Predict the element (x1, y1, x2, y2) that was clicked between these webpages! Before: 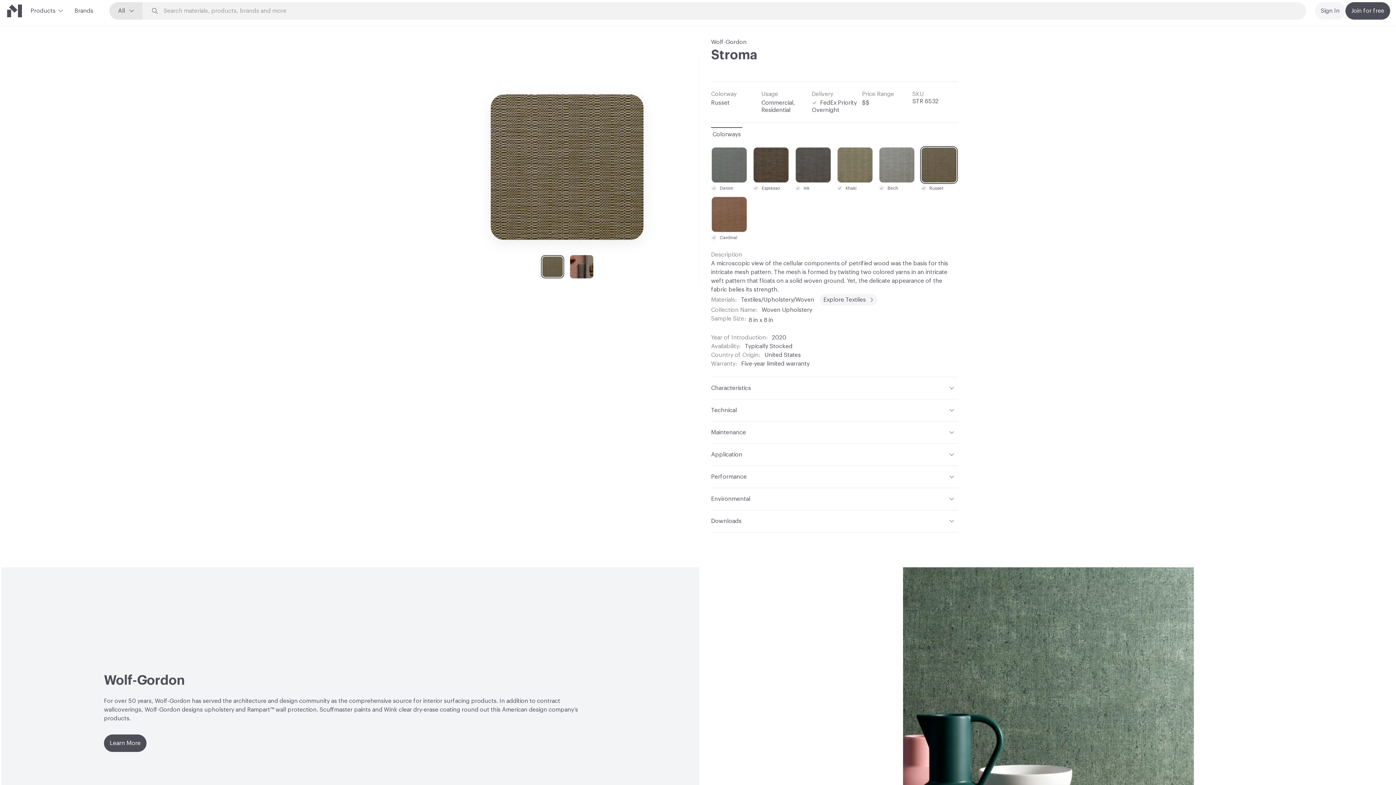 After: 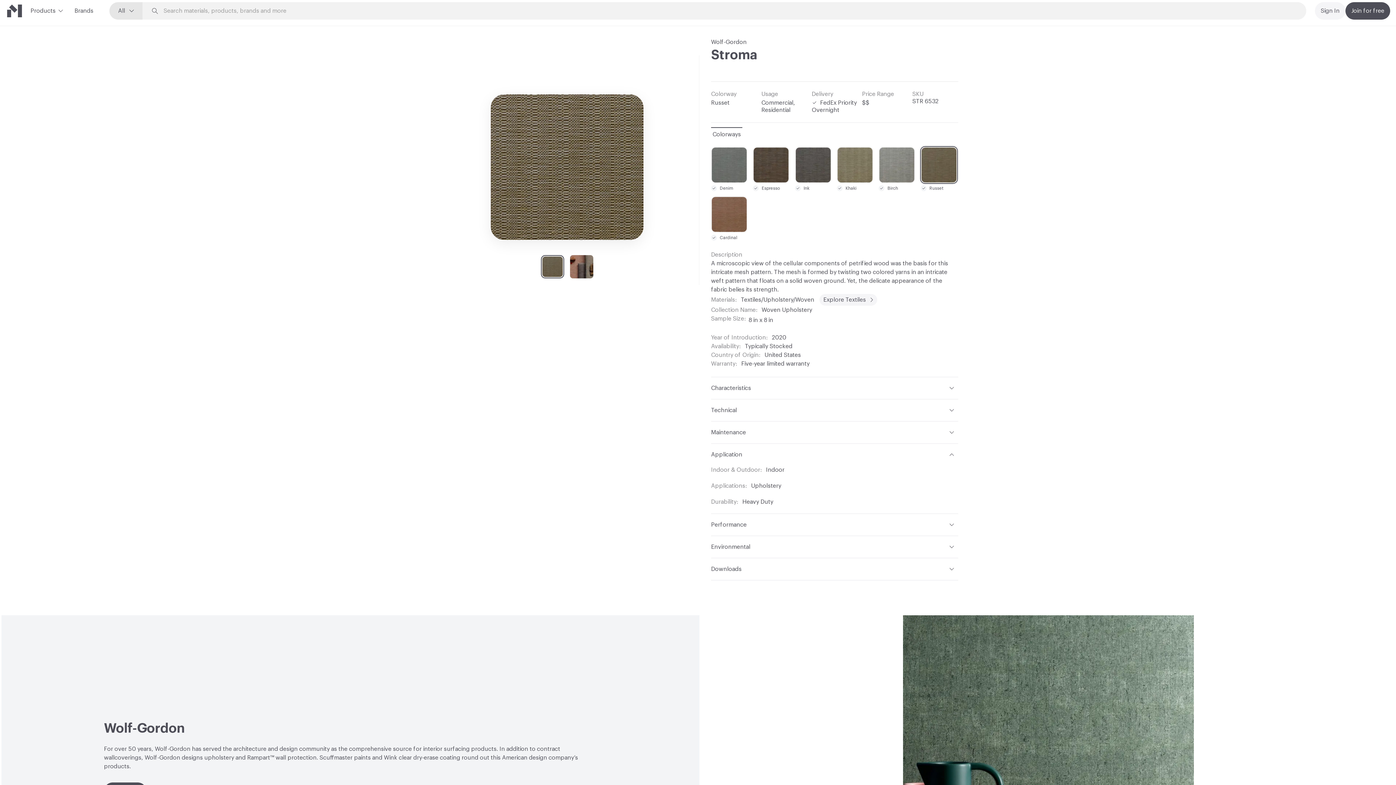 Action: label: Application bbox: (711, 444, 958, 465)